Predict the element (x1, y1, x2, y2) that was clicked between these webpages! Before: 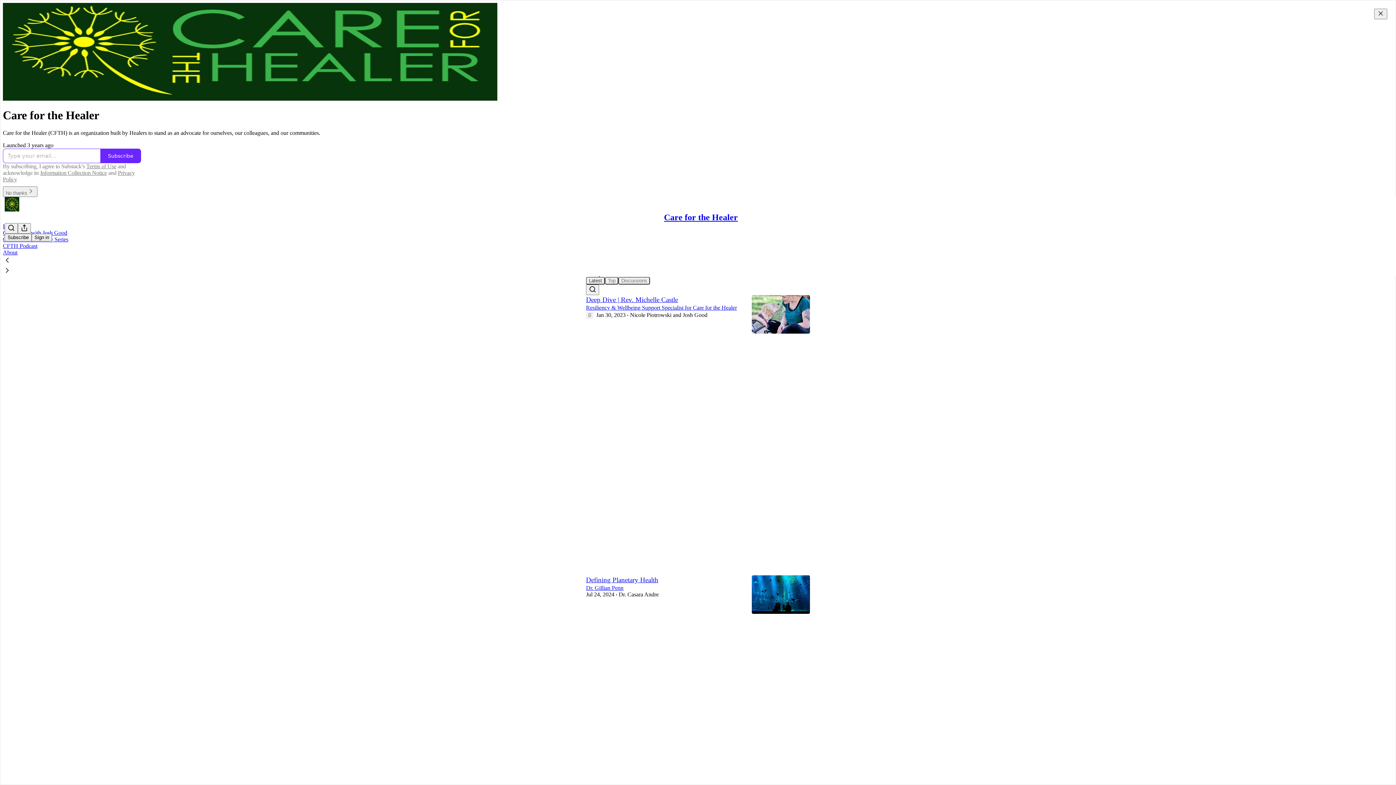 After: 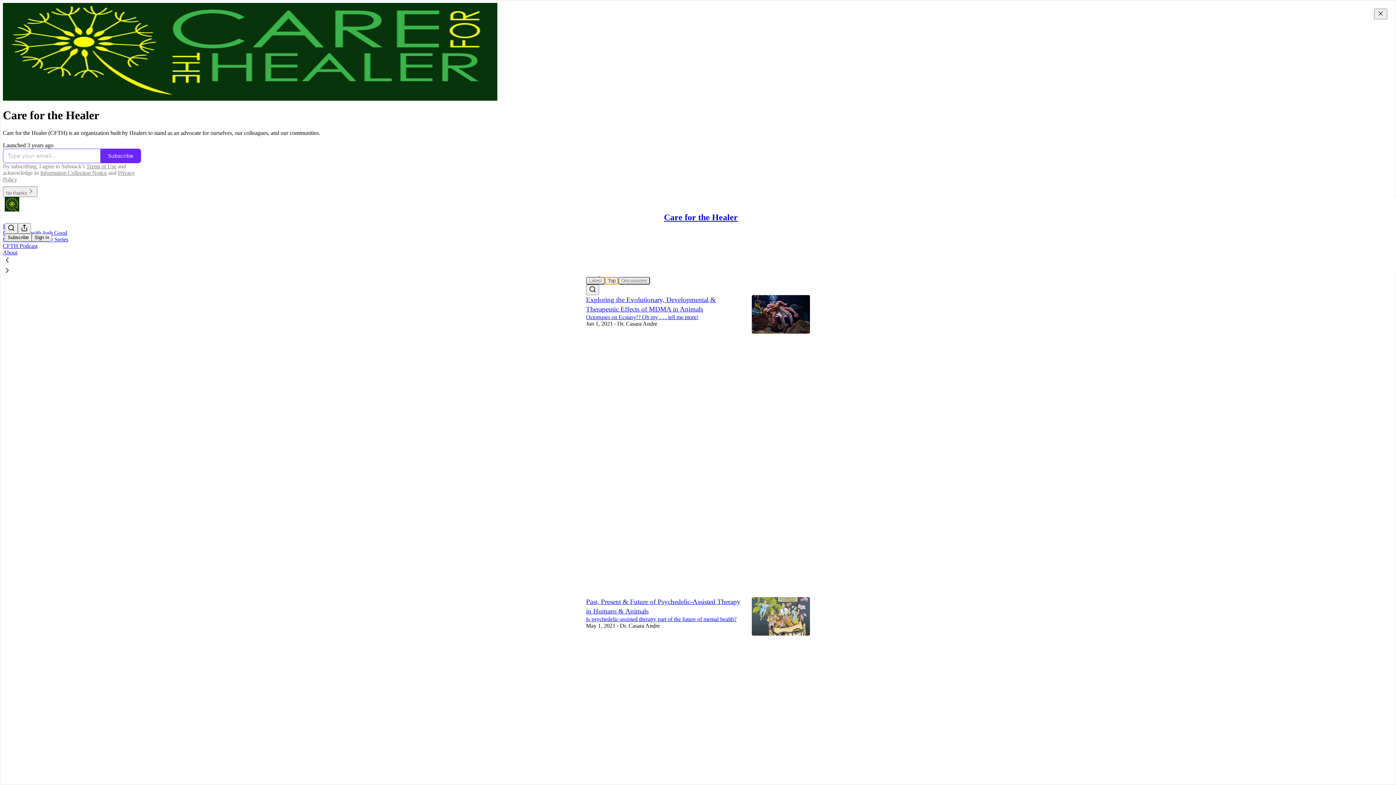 Action: bbox: (605, 277, 618, 284) label: Top